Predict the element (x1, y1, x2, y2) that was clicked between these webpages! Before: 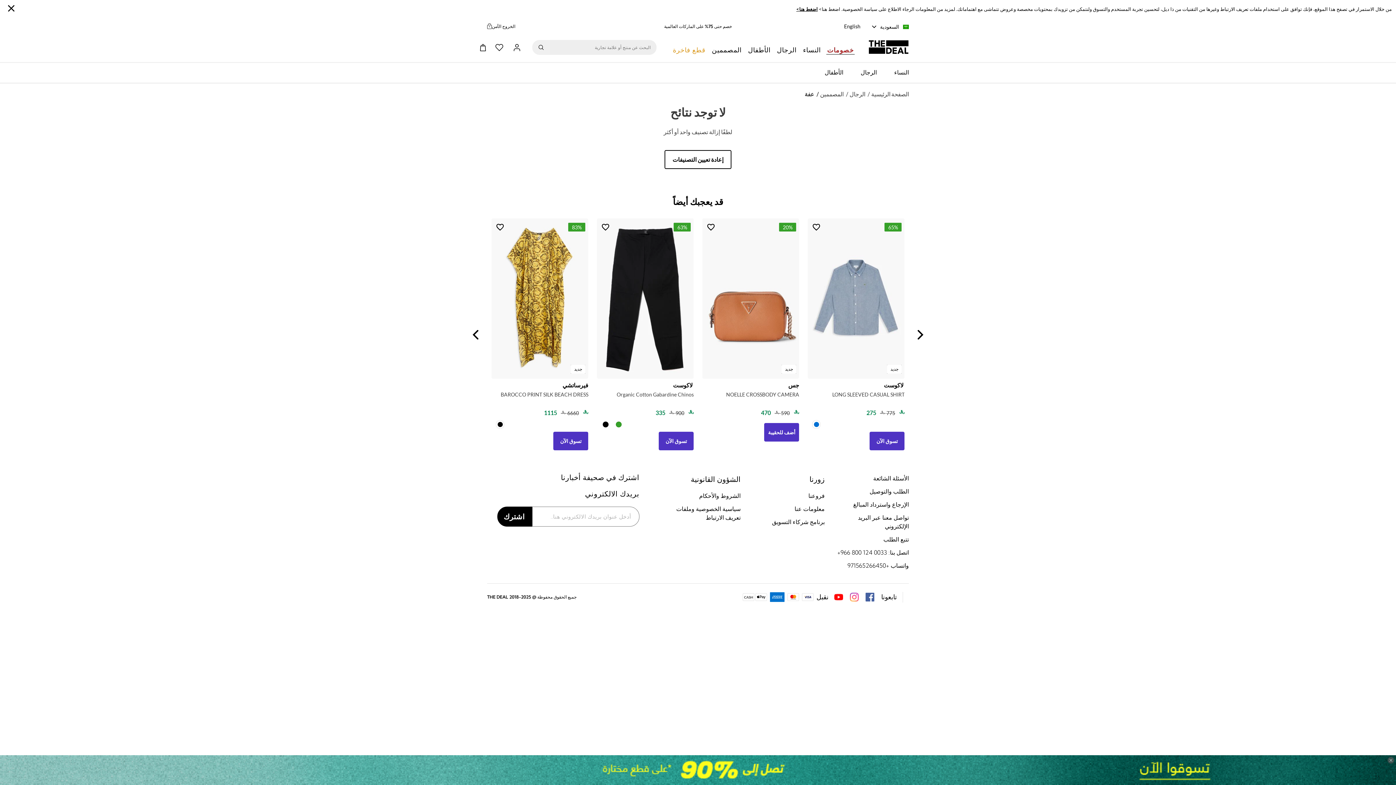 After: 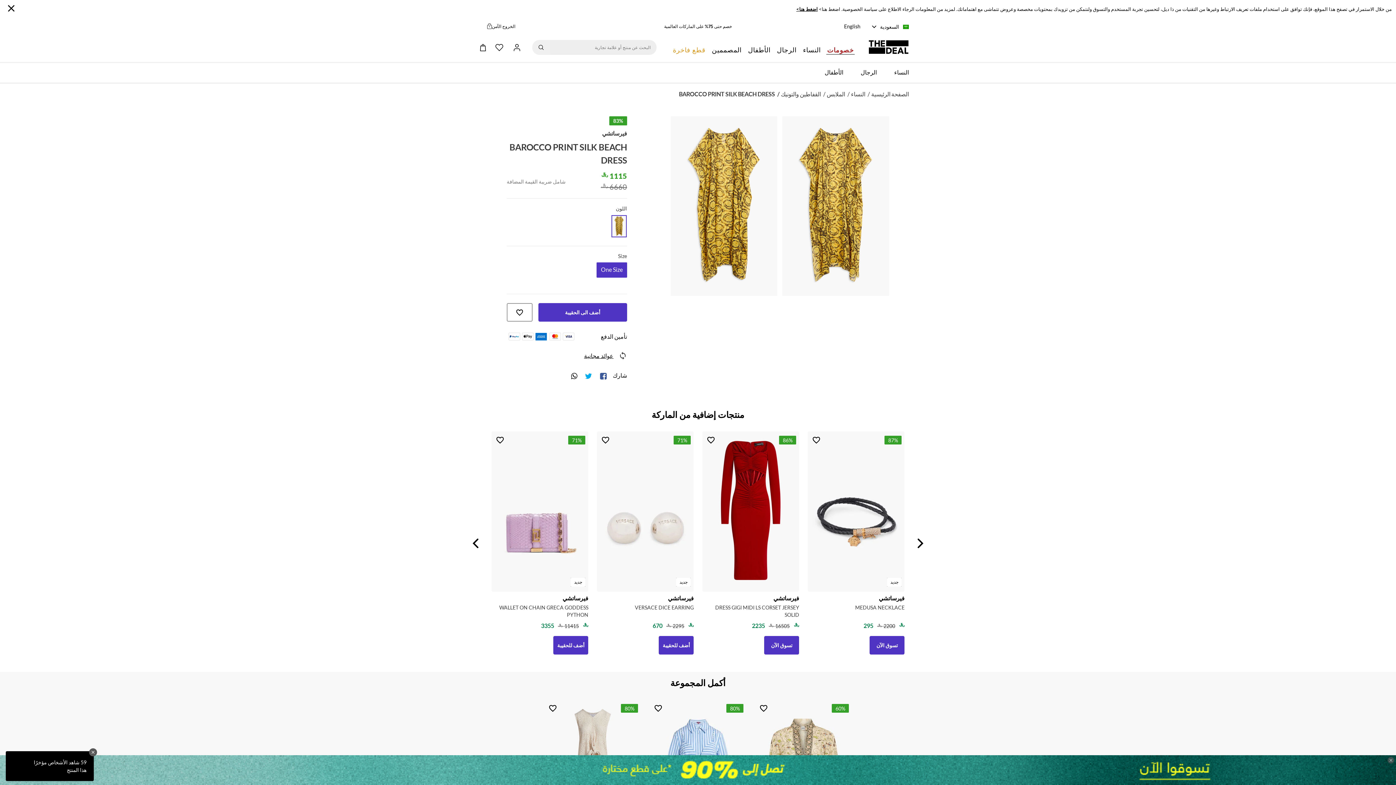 Action: bbox: (809, 386, 903, 400) label: BAROCCO PRINT SILK BEACH DRESS